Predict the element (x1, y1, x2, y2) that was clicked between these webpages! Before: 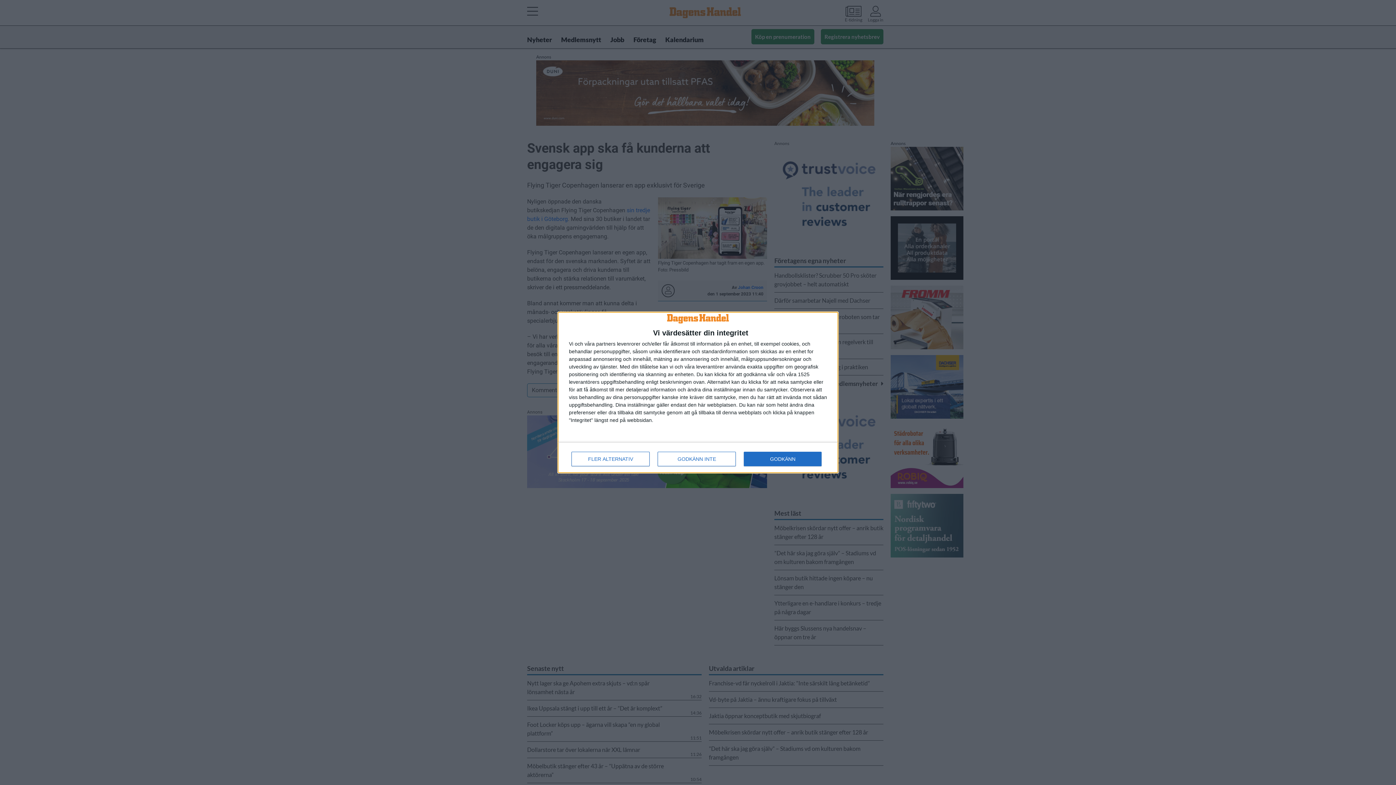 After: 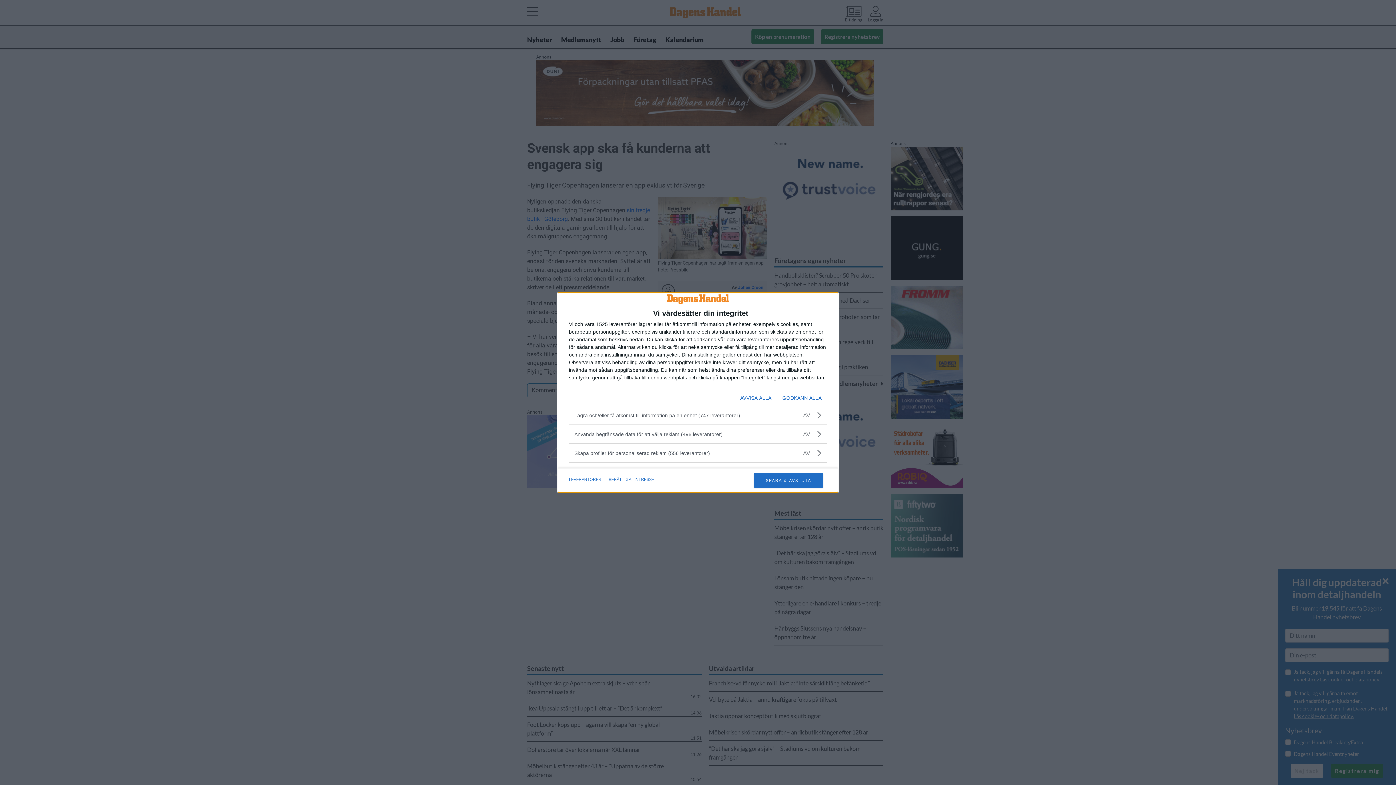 Action: label: FLER ALTERNATIV bbox: (571, 452, 649, 466)